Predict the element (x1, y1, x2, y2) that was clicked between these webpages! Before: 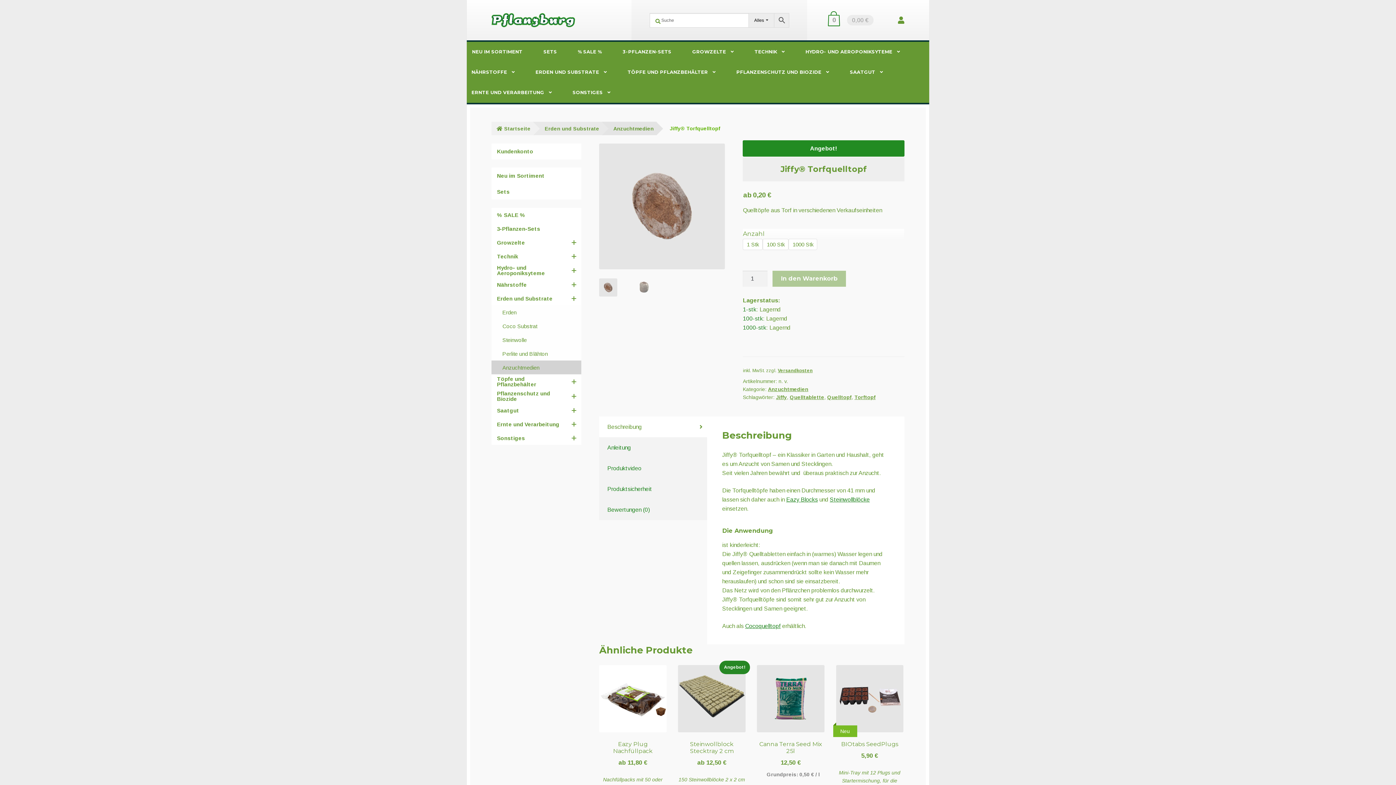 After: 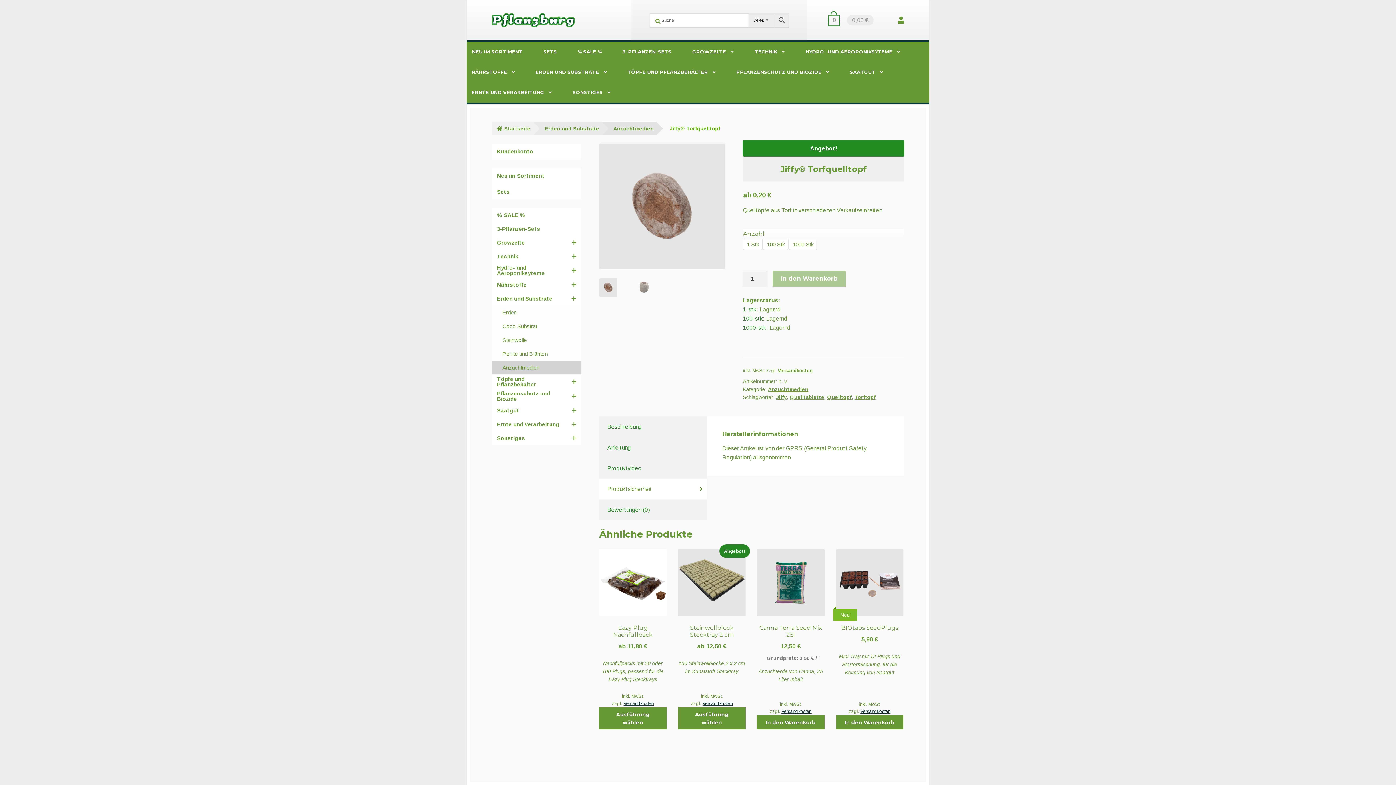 Action: label: Produktsicherheit bbox: (599, 478, 689, 499)